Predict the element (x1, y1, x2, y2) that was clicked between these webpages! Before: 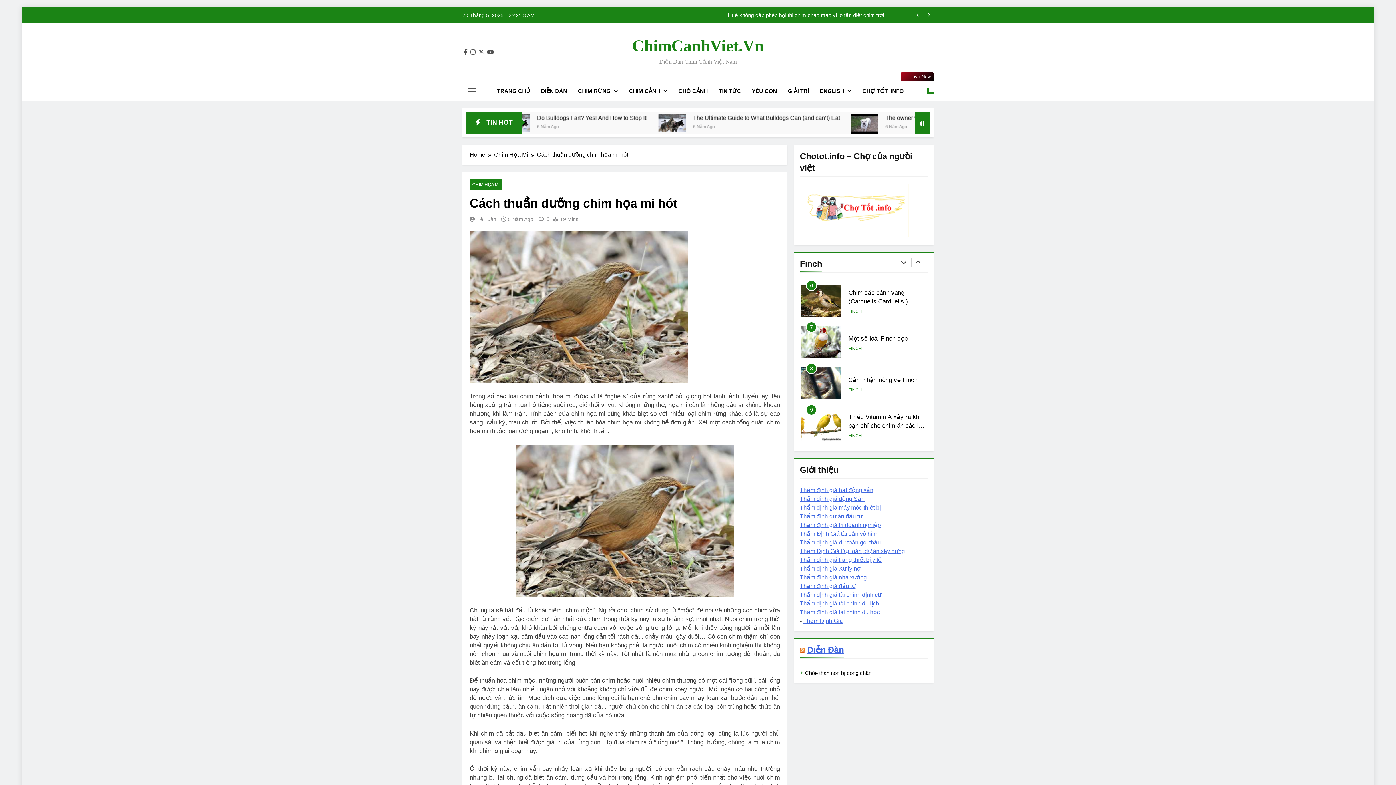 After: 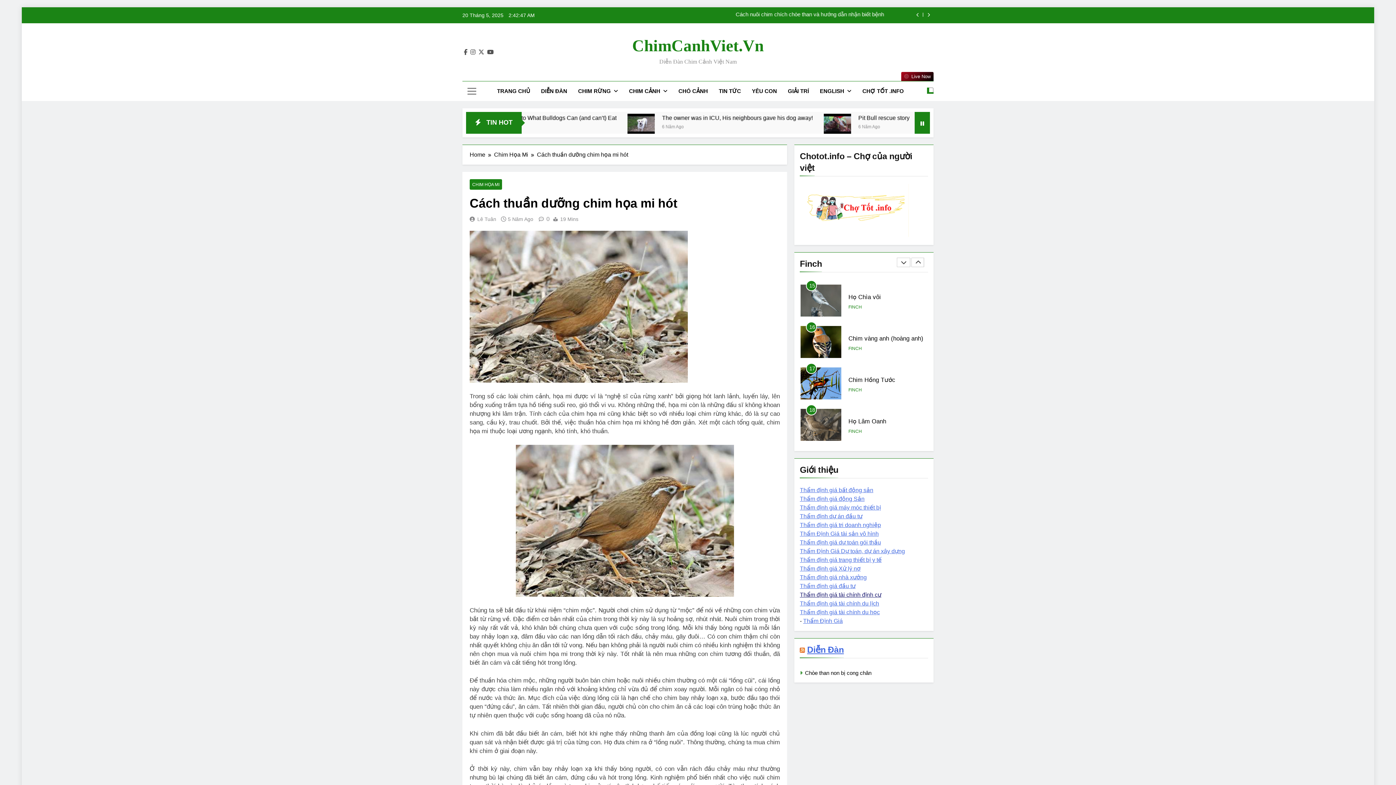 Action: bbox: (800, 592, 881, 598) label: Thẩm định giá tài chính định cư